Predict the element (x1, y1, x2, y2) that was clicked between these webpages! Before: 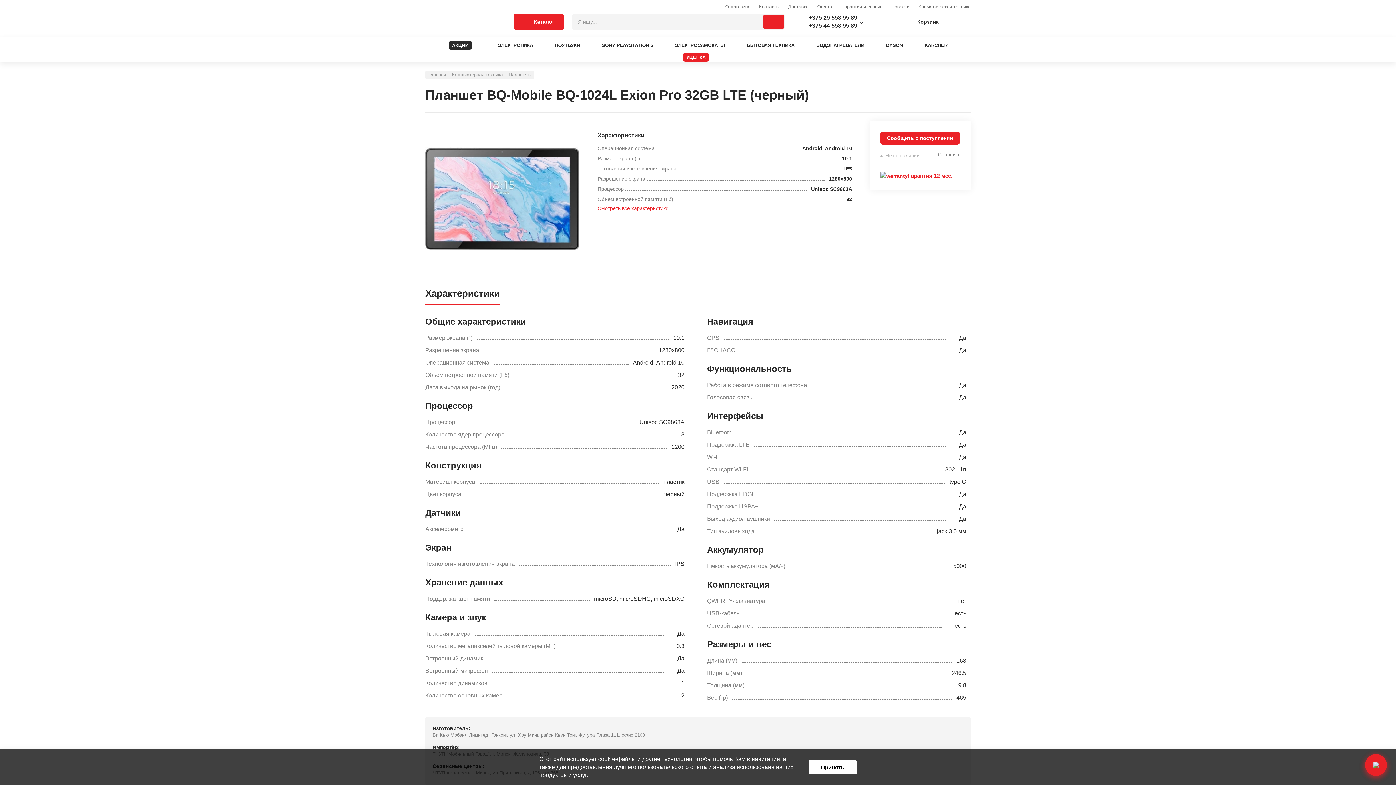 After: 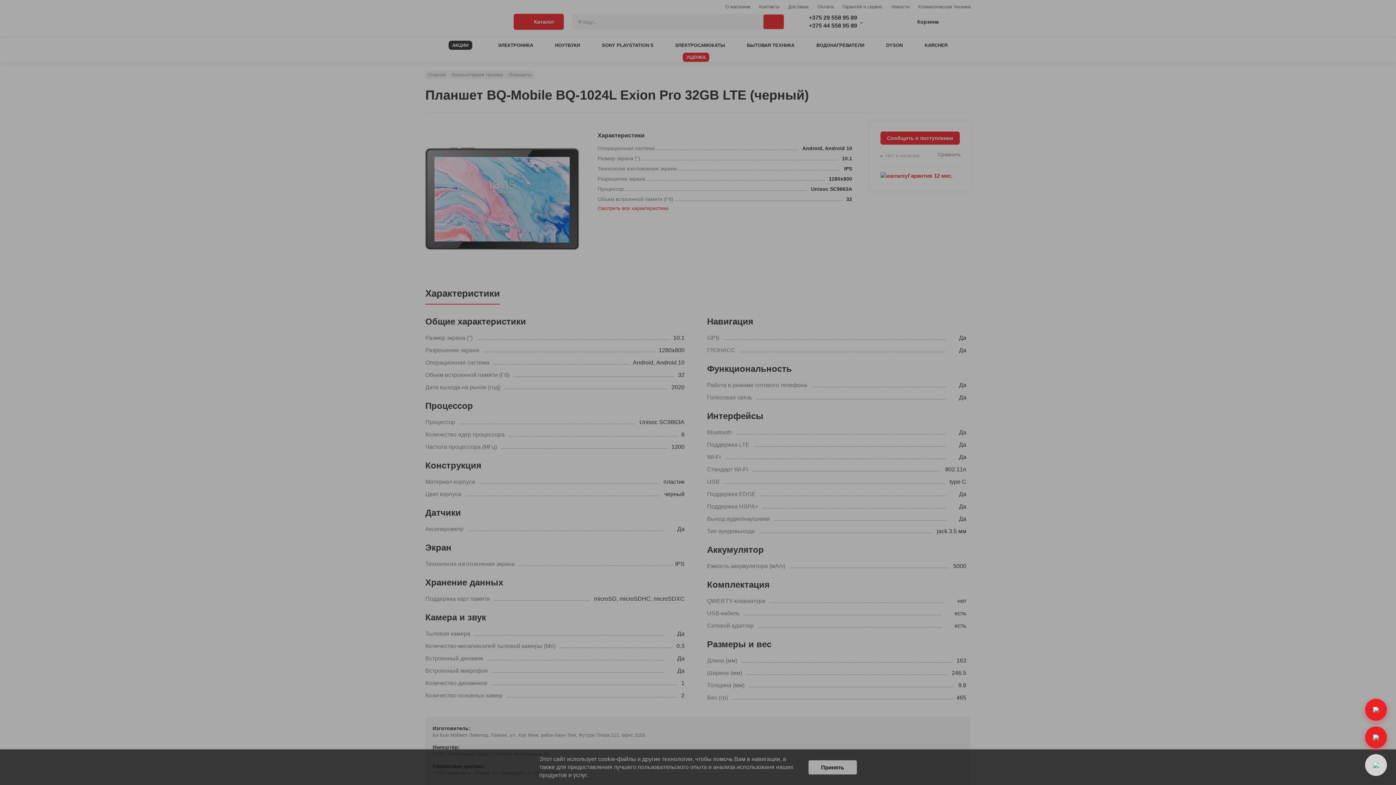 Action: bbox: (1365, 754, 1387, 776)